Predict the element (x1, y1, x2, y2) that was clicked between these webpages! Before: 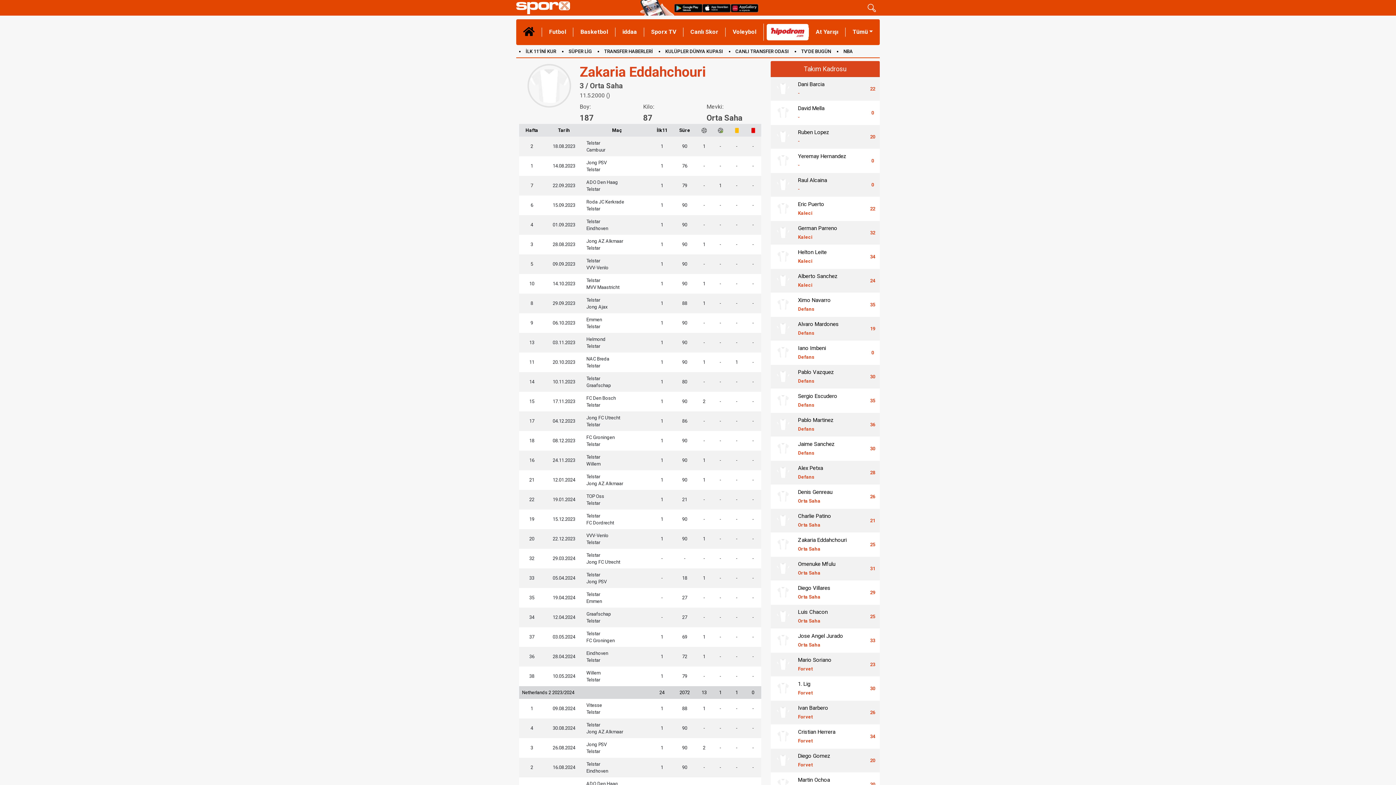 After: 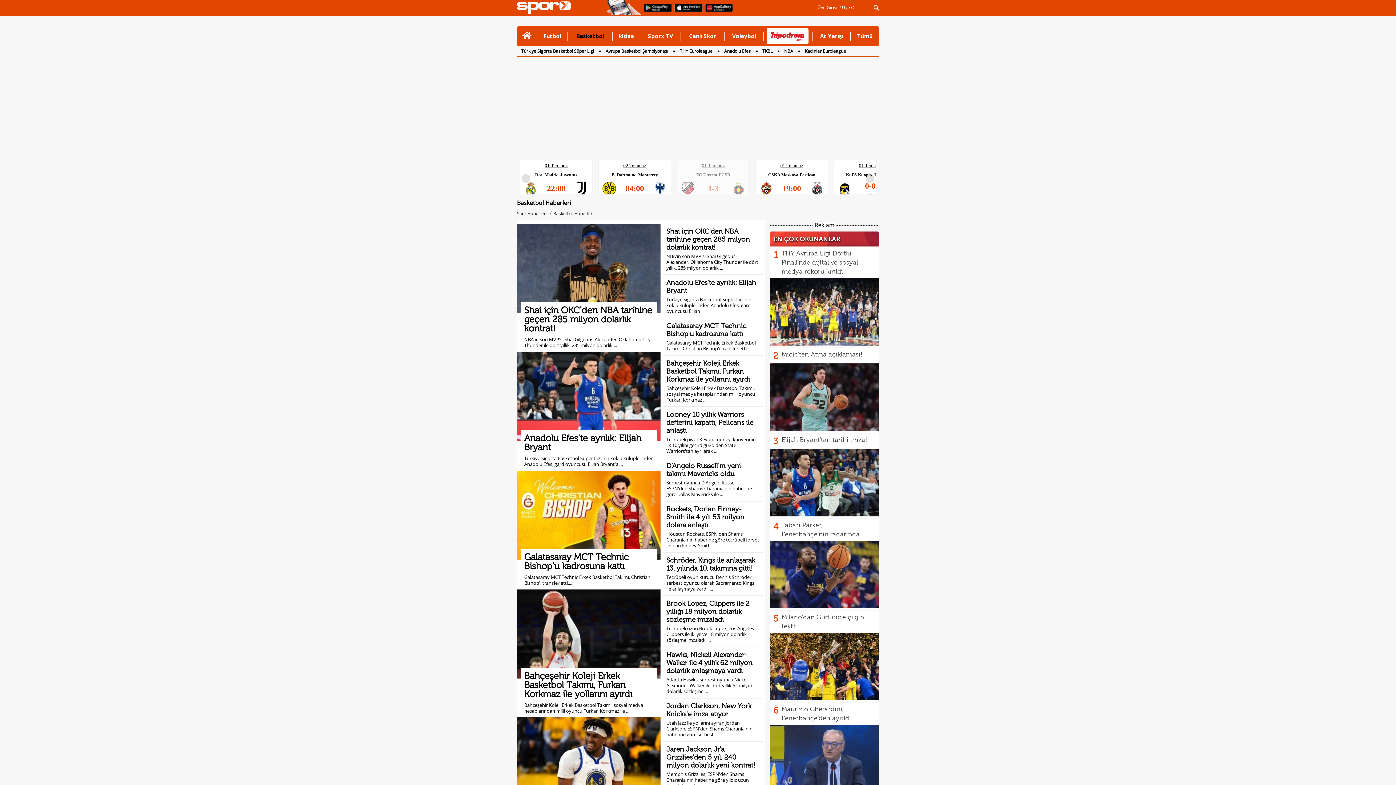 Action: label: Basketbol bbox: (573, 27, 615, 36)